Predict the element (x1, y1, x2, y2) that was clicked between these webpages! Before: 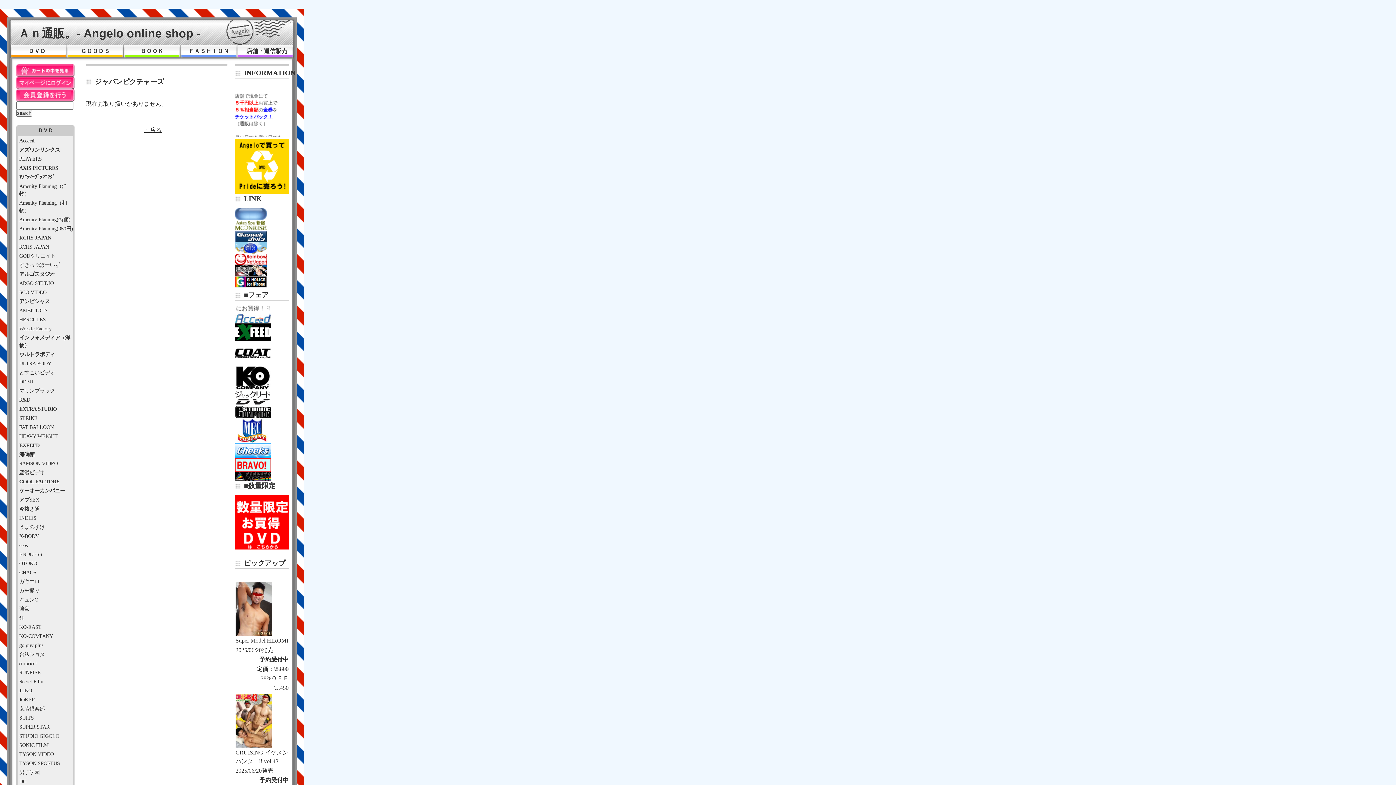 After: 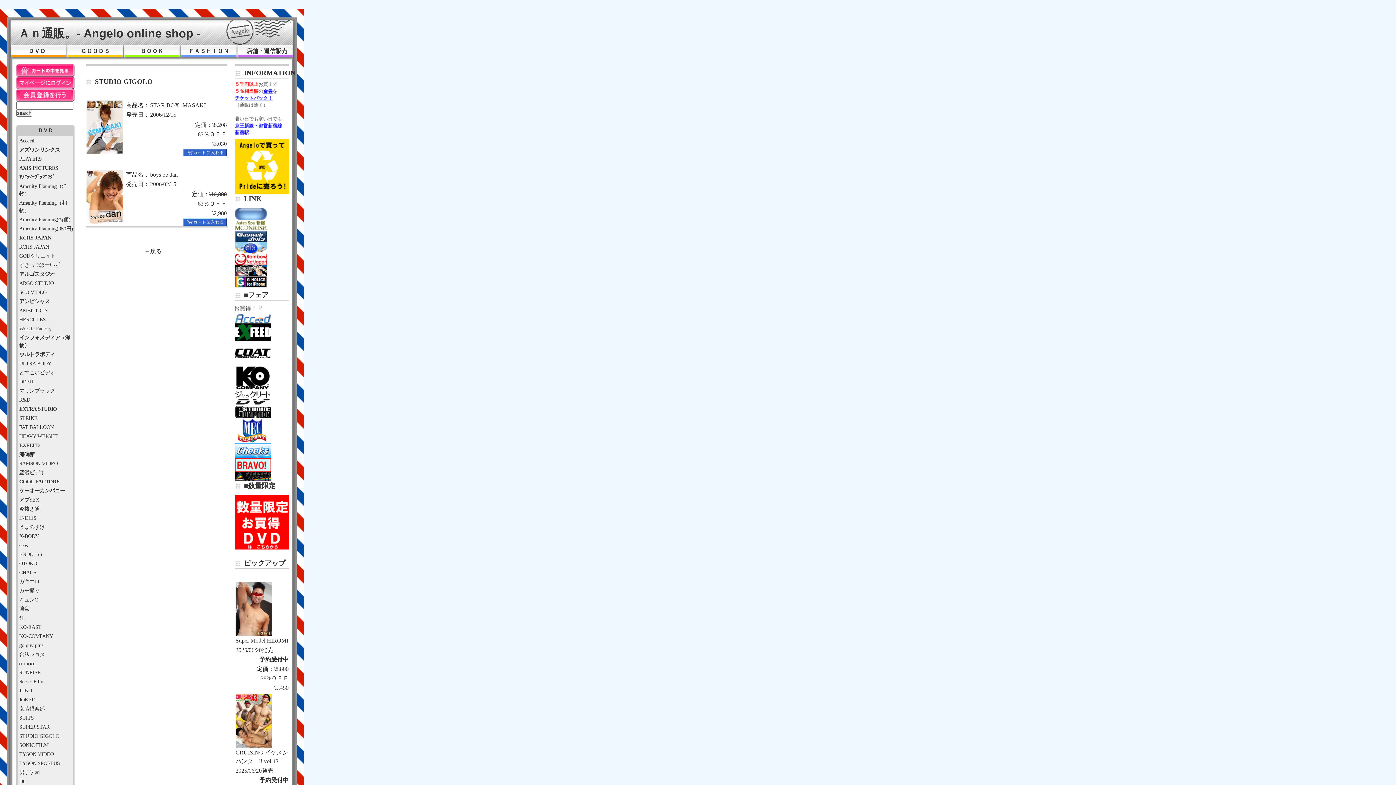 Action: label: STUDIO GIGOLO bbox: (17, 732, 73, 741)